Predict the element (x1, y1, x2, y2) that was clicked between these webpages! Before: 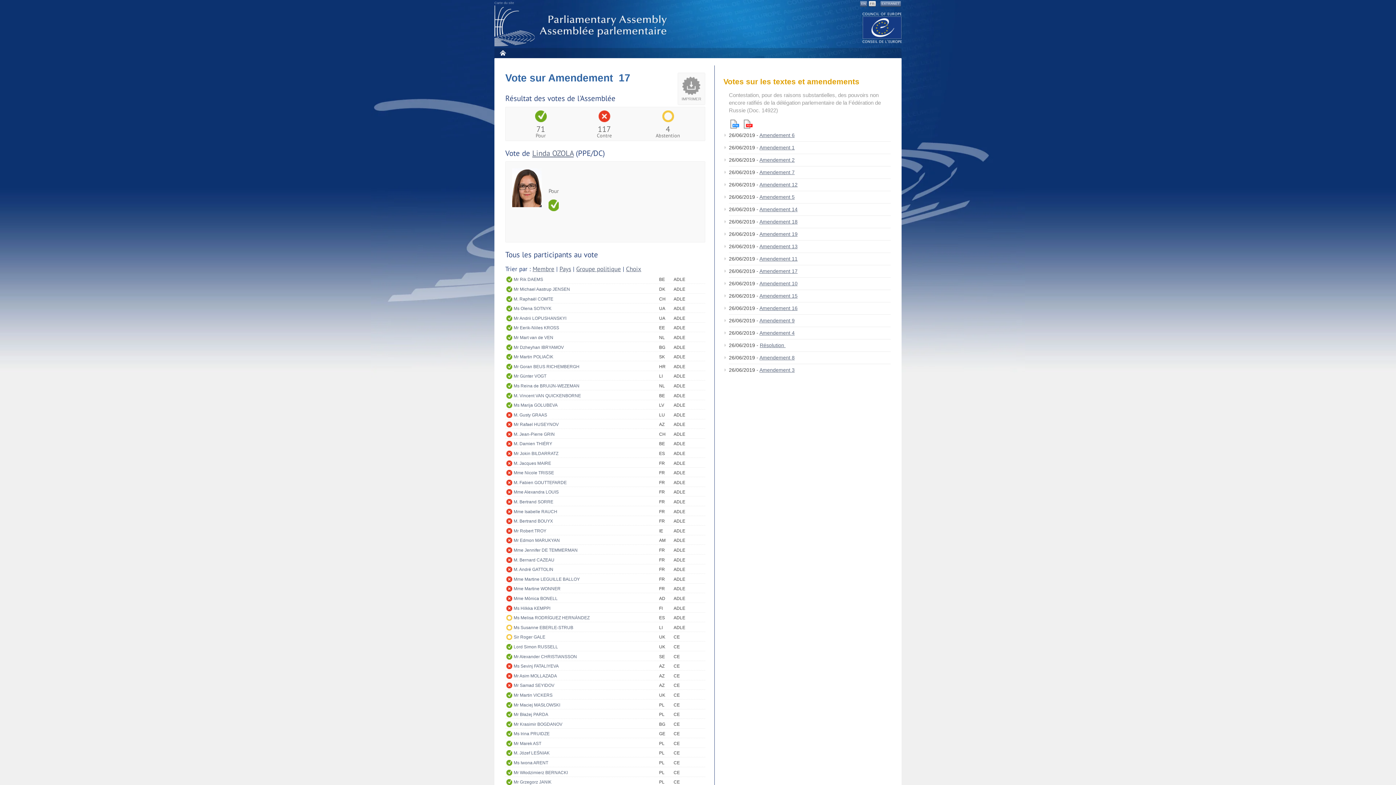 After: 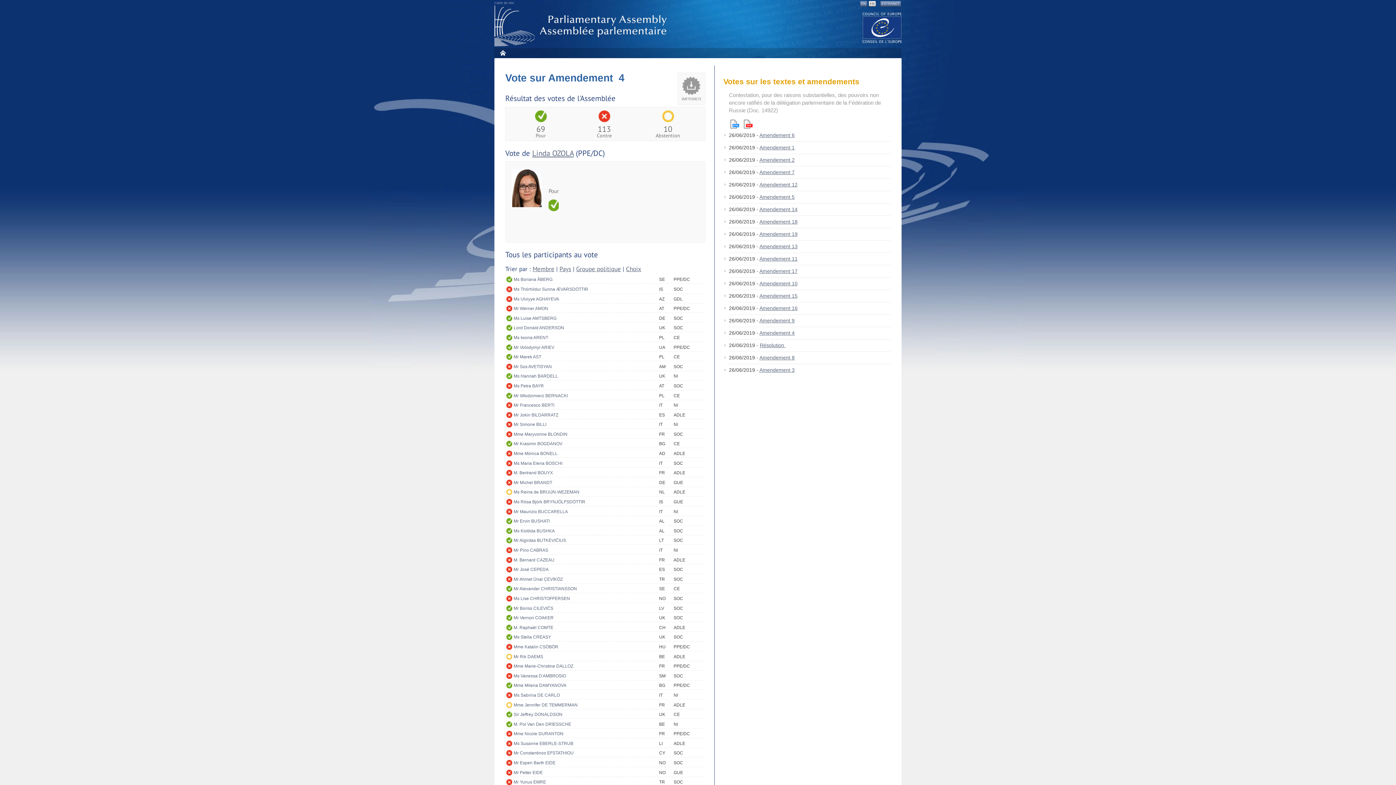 Action: bbox: (759, 330, 794, 336) label: Amendement 4